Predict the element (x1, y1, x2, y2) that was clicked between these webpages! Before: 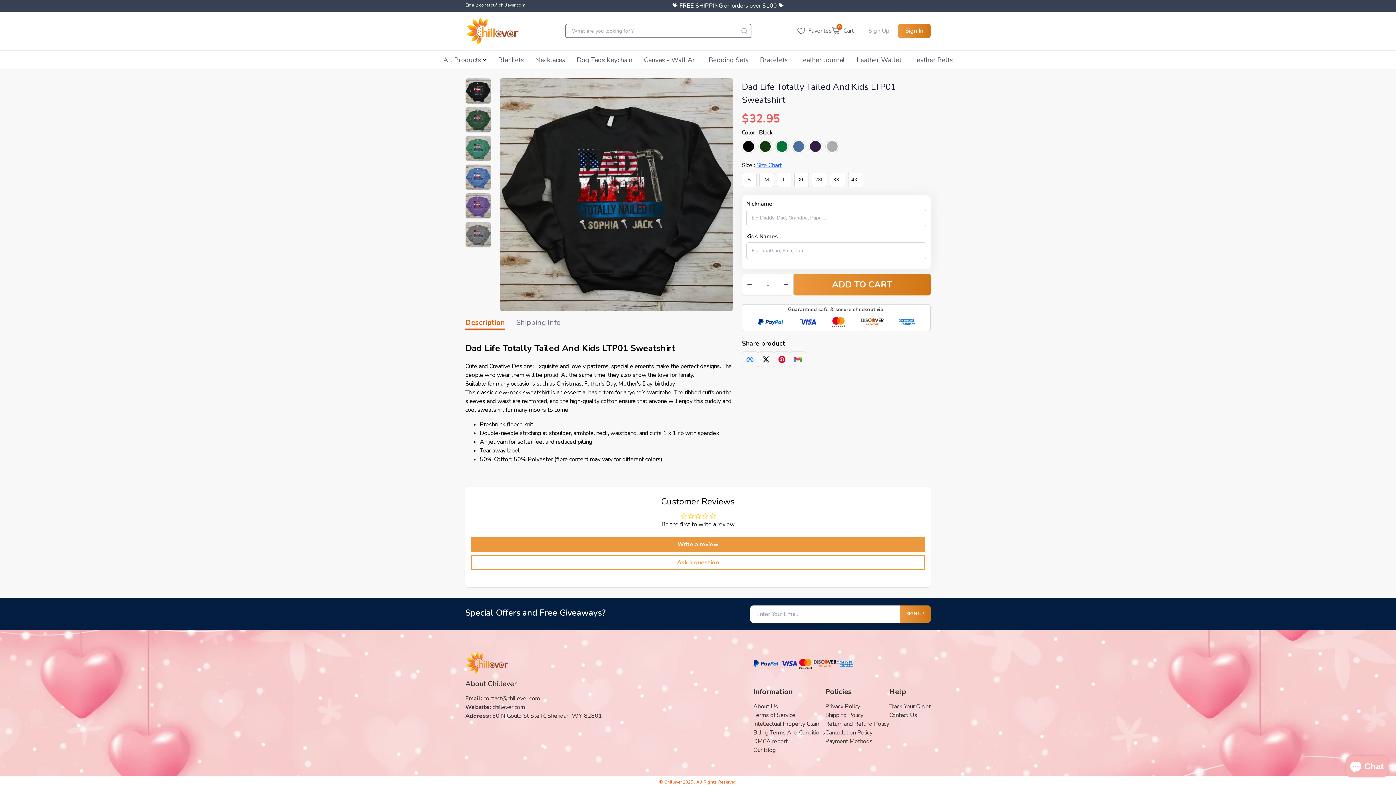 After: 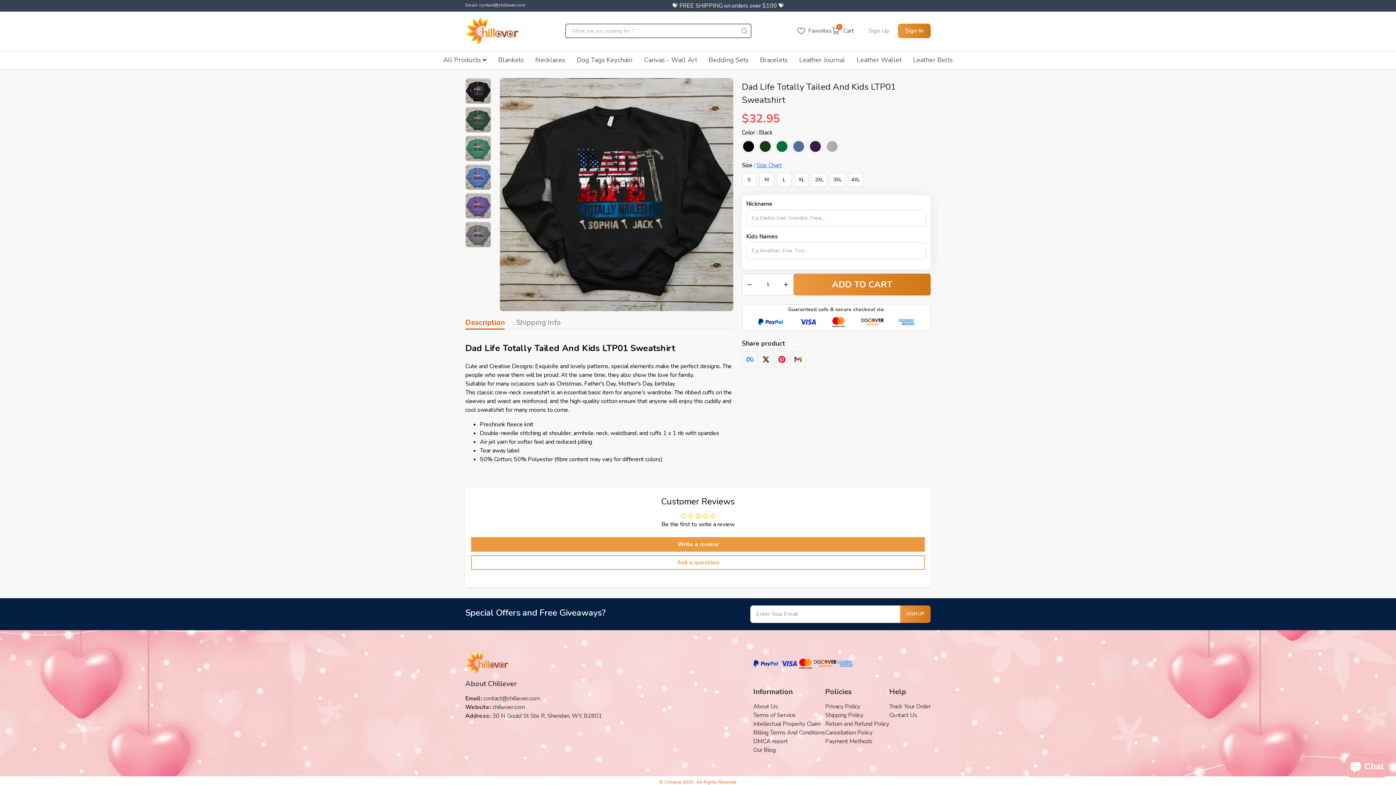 Action: bbox: (758, 277, 774, 293)